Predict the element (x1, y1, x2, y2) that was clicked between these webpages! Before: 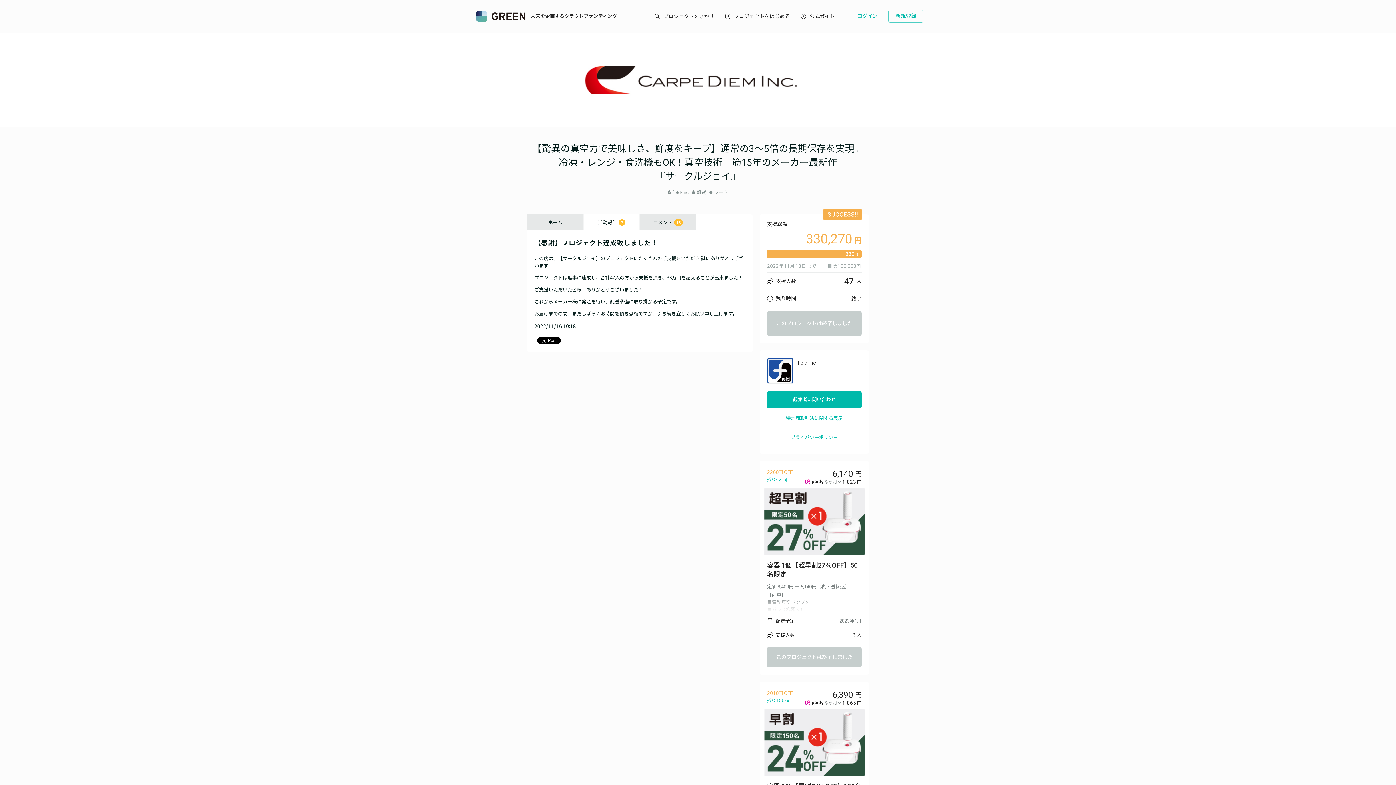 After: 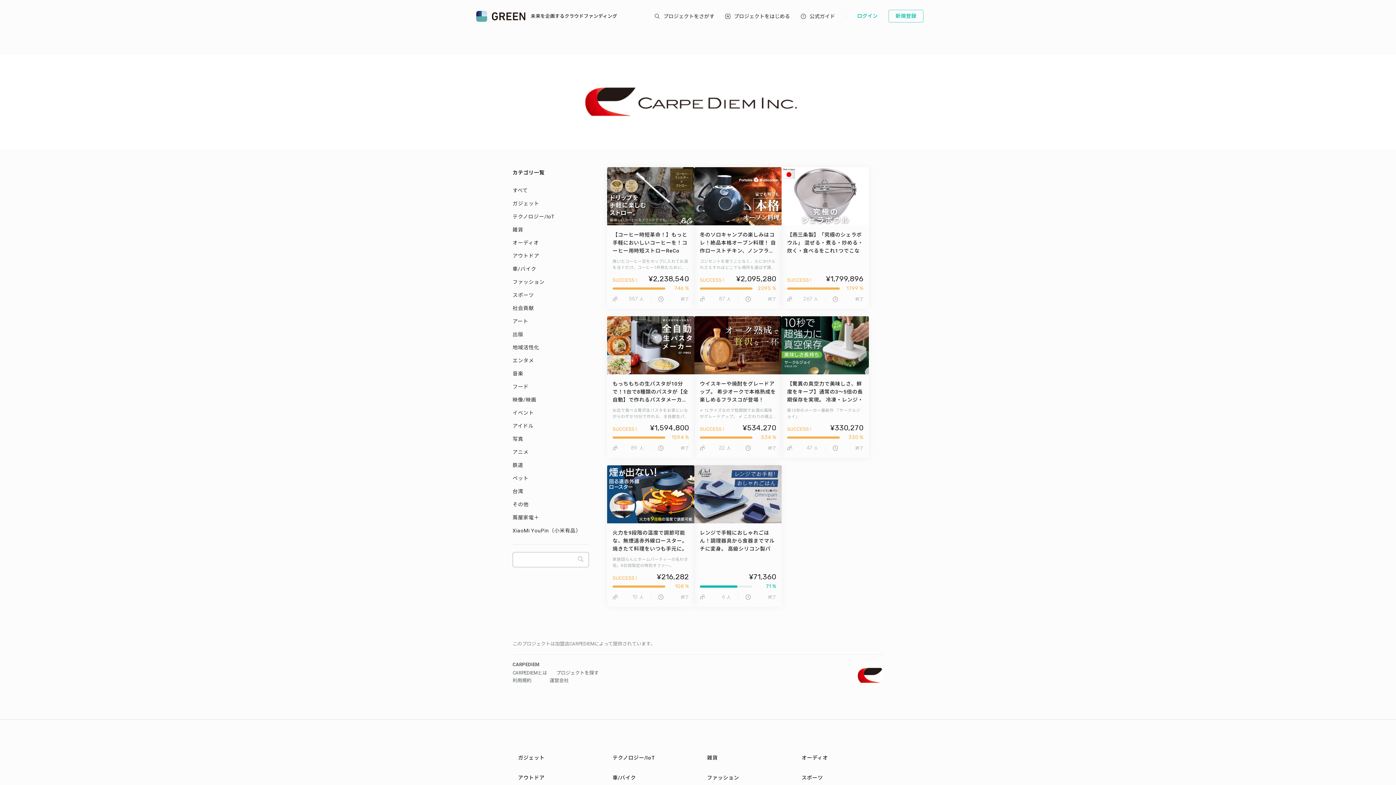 Action: bbox: (714, 189, 728, 195) label: フード